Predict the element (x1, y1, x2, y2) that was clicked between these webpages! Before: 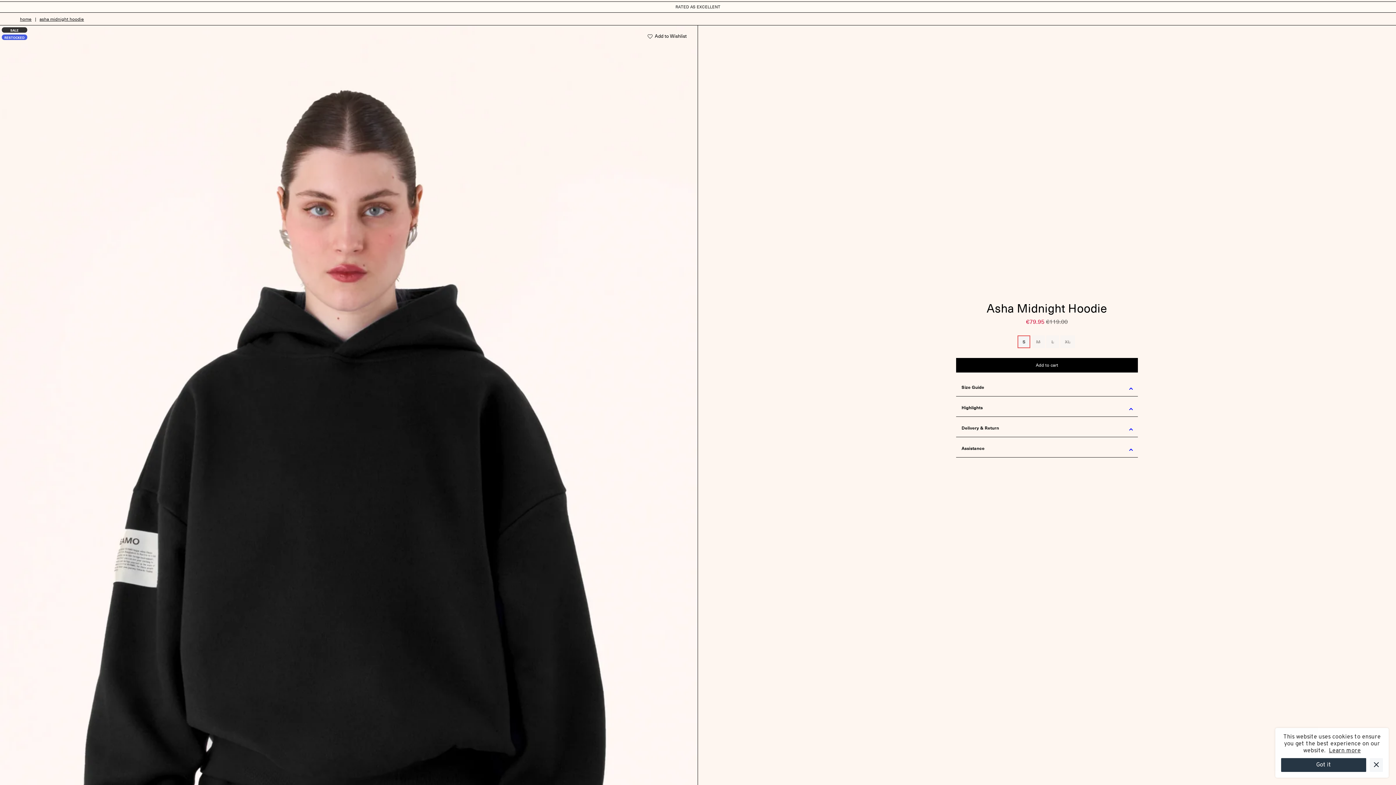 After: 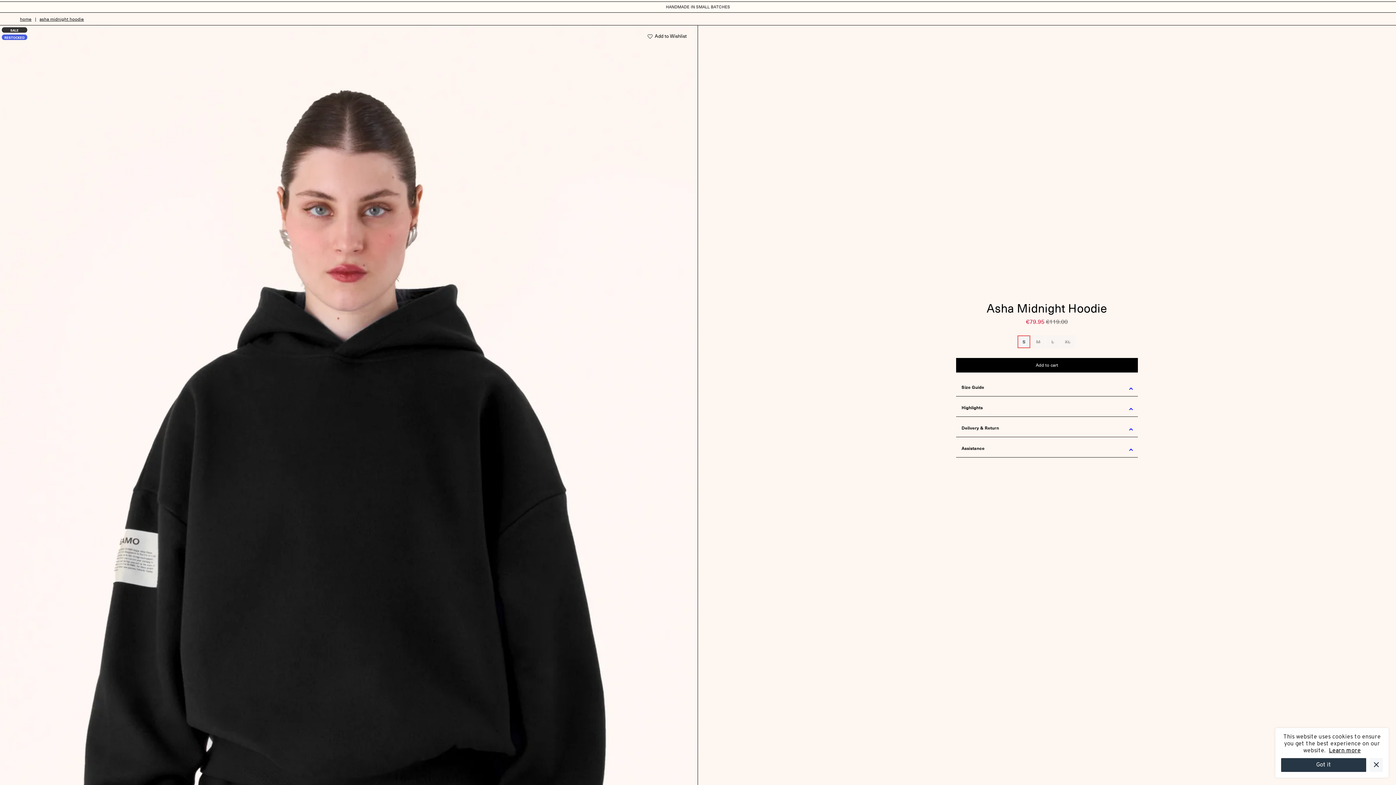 Action: label: Learn more bbox: (1329, 747, 1361, 754)